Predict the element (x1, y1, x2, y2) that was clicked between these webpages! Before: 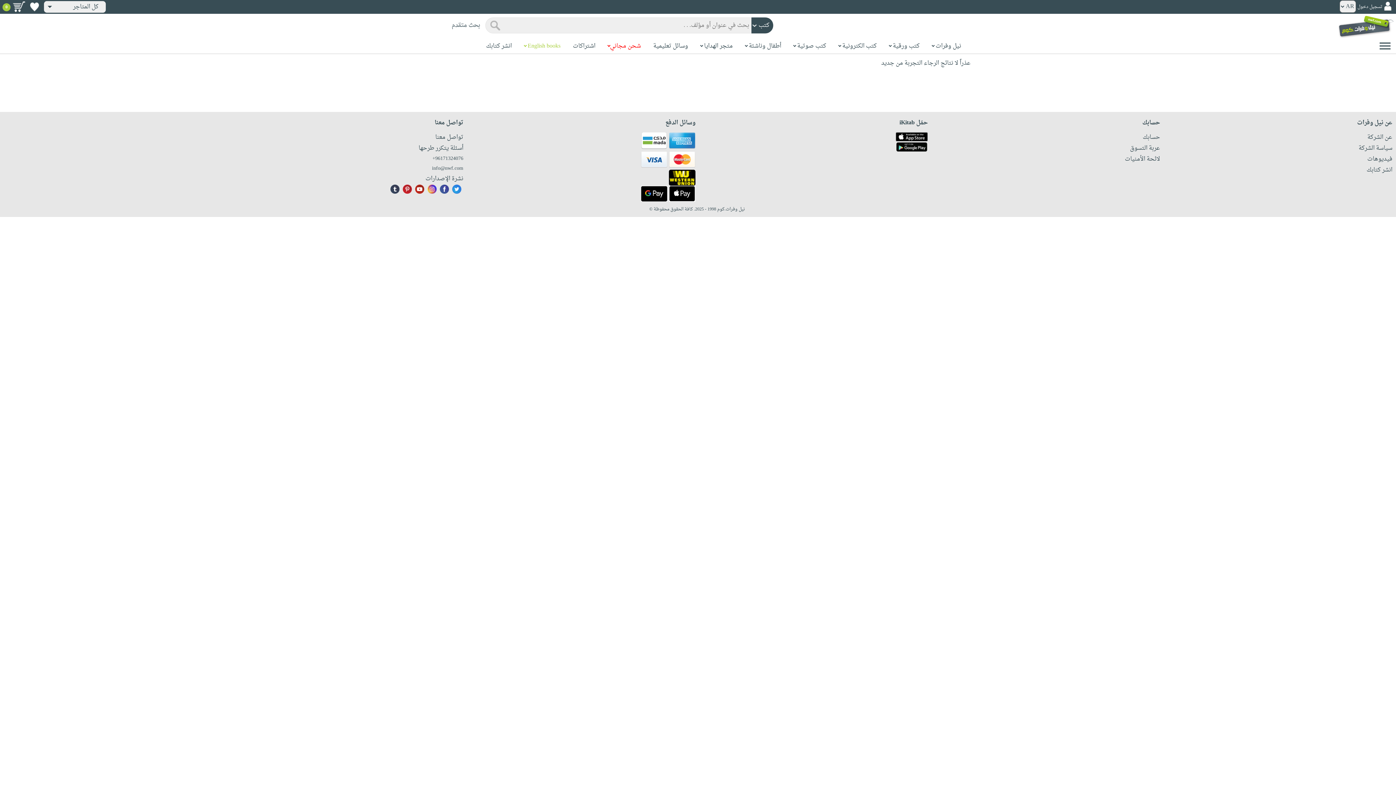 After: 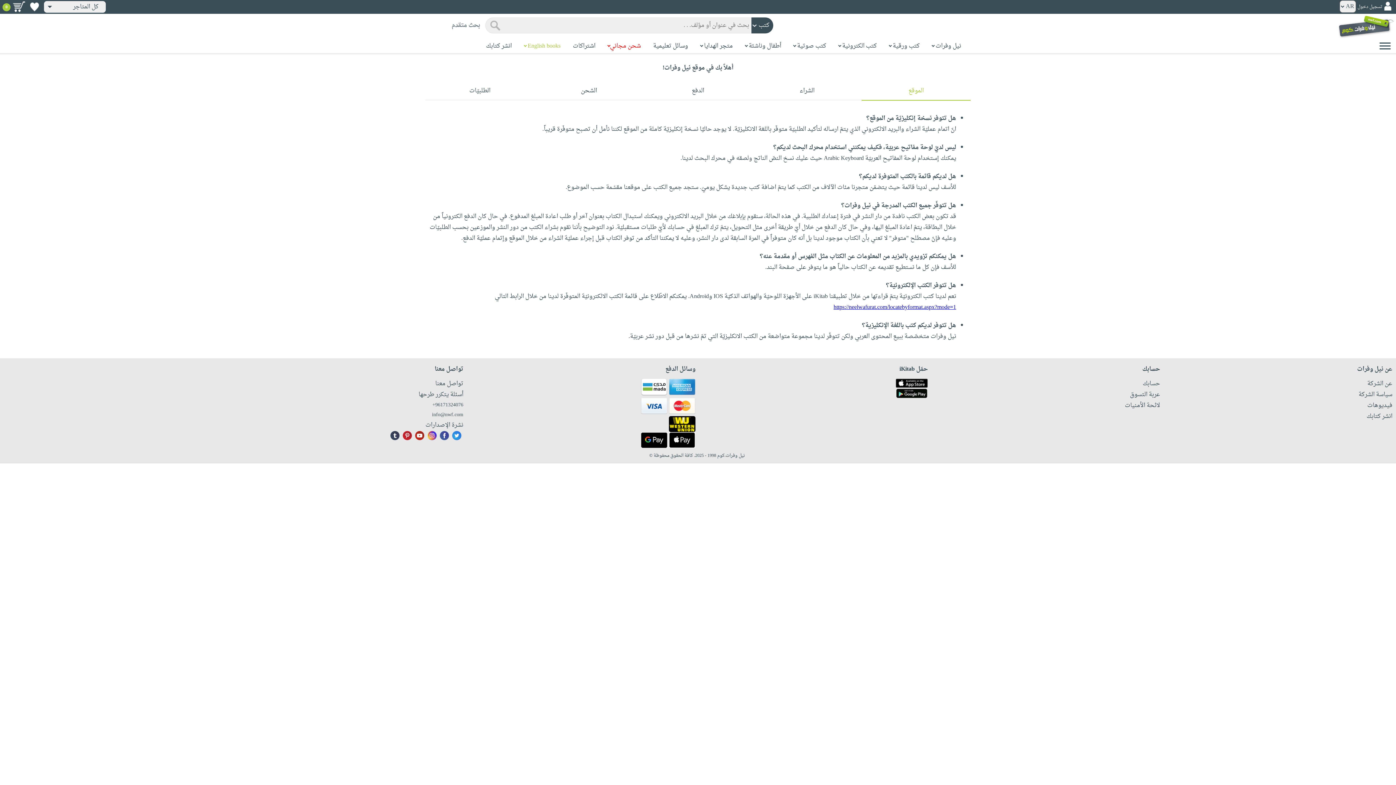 Action: bbox: (2, 142, 463, 153) label: أسئلة يتكرر طرحها